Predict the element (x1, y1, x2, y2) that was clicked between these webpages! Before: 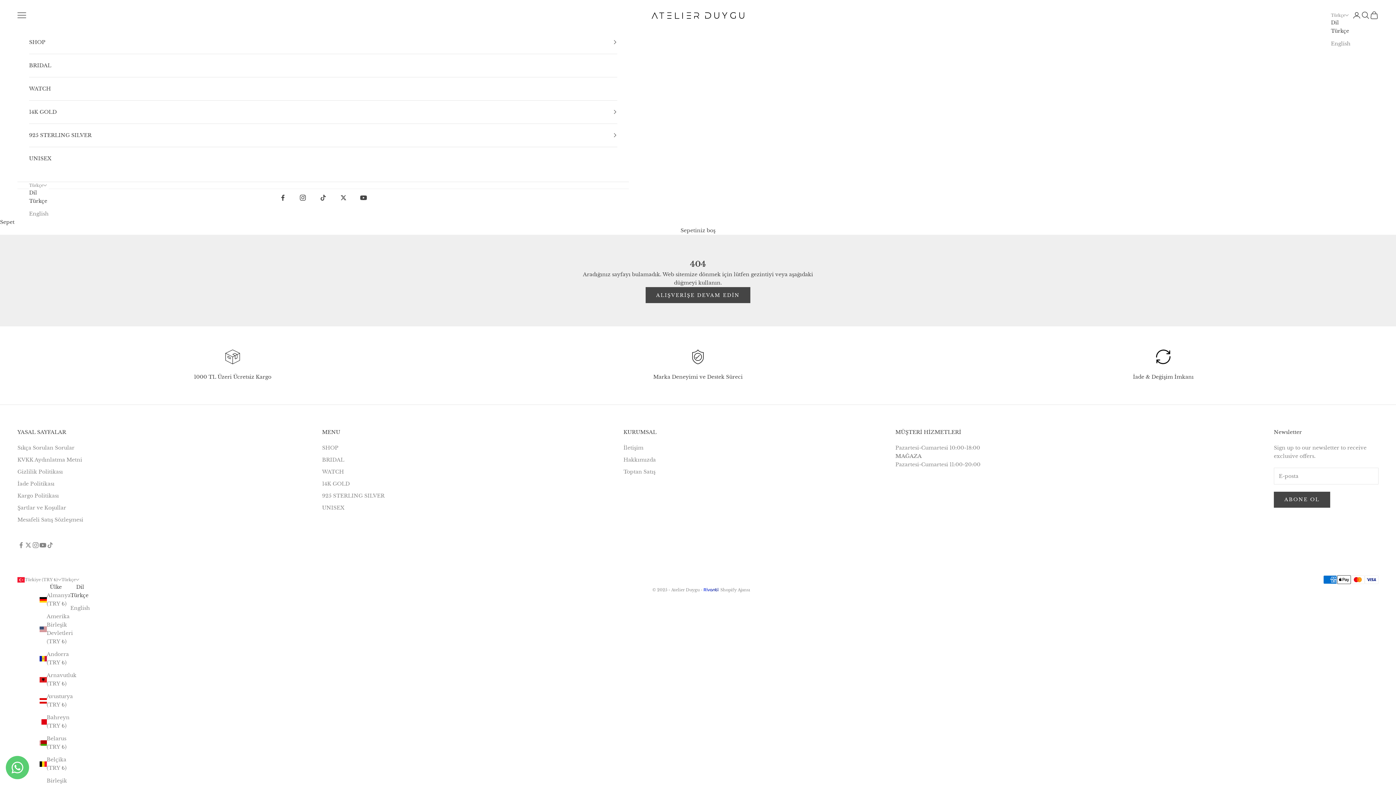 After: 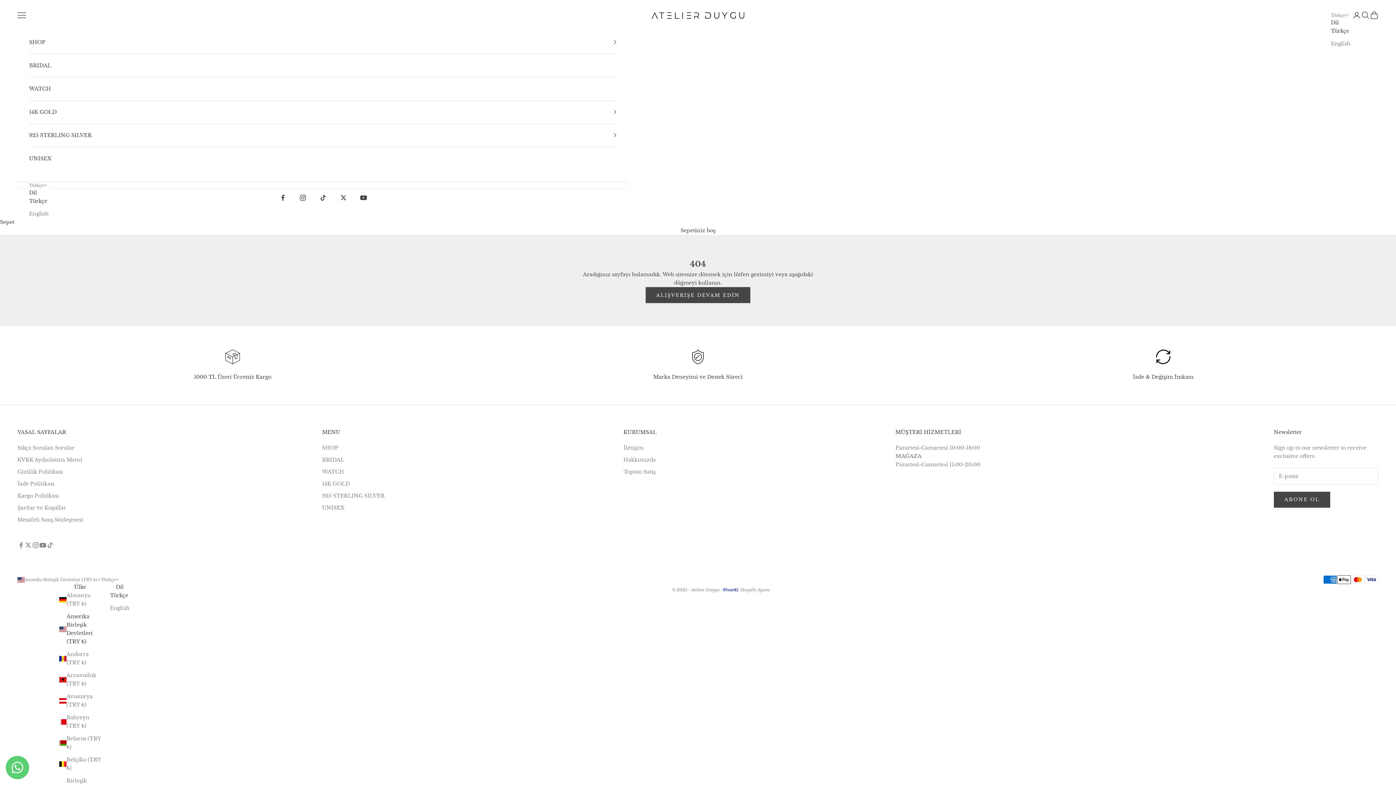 Action: bbox: (39, 612, 72, 646) label: Amerika Birleşik Devletleri (TRY ₺)